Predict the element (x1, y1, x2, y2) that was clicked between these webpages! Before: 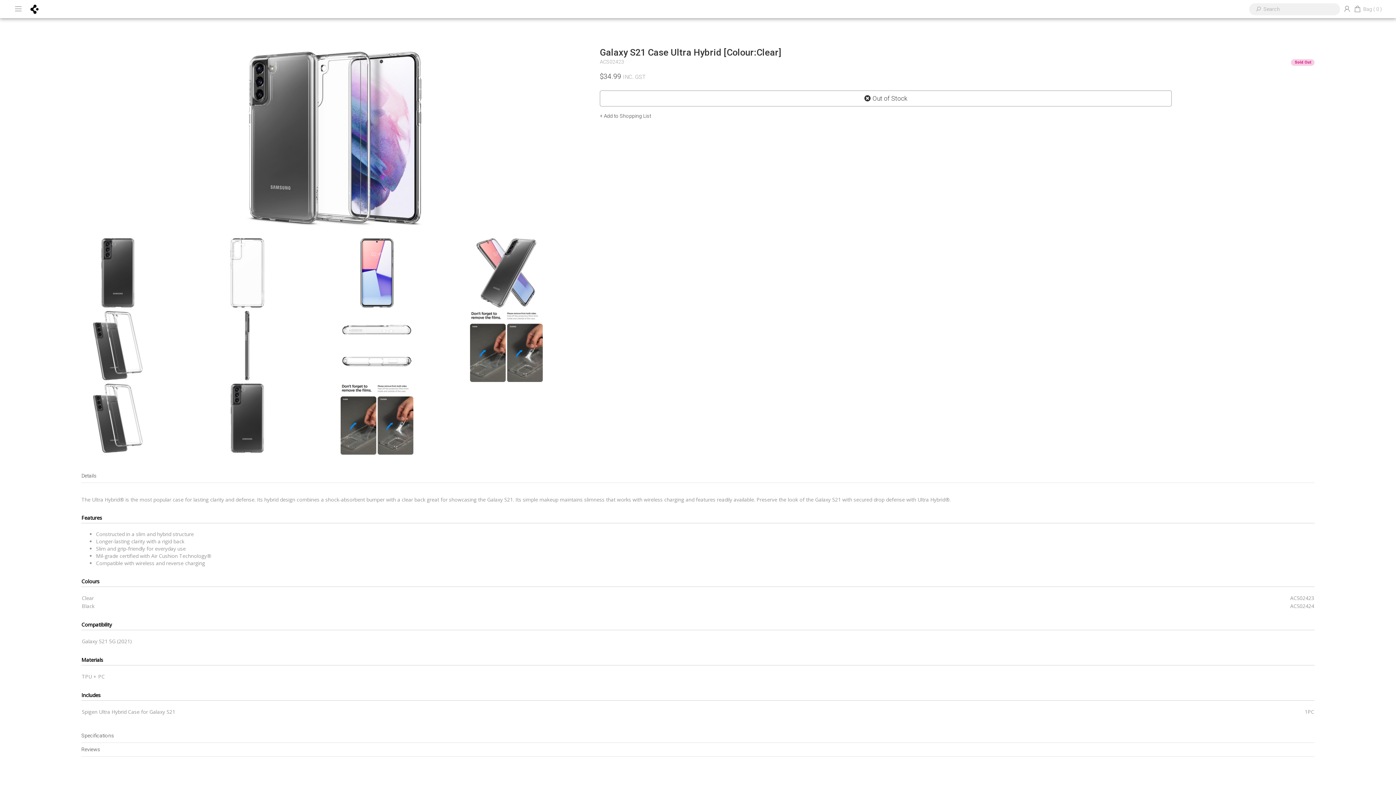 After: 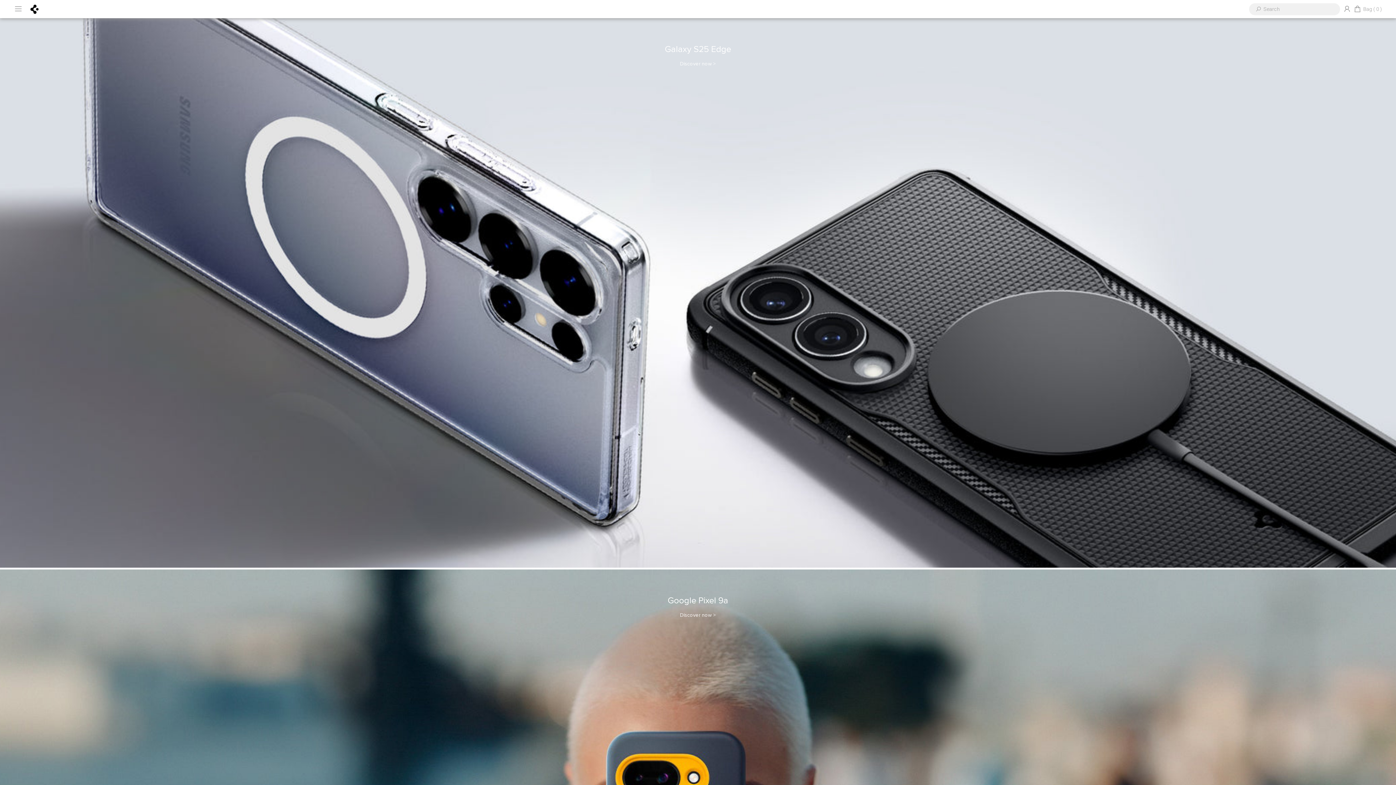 Action: bbox: (28, 5, 41, 11)